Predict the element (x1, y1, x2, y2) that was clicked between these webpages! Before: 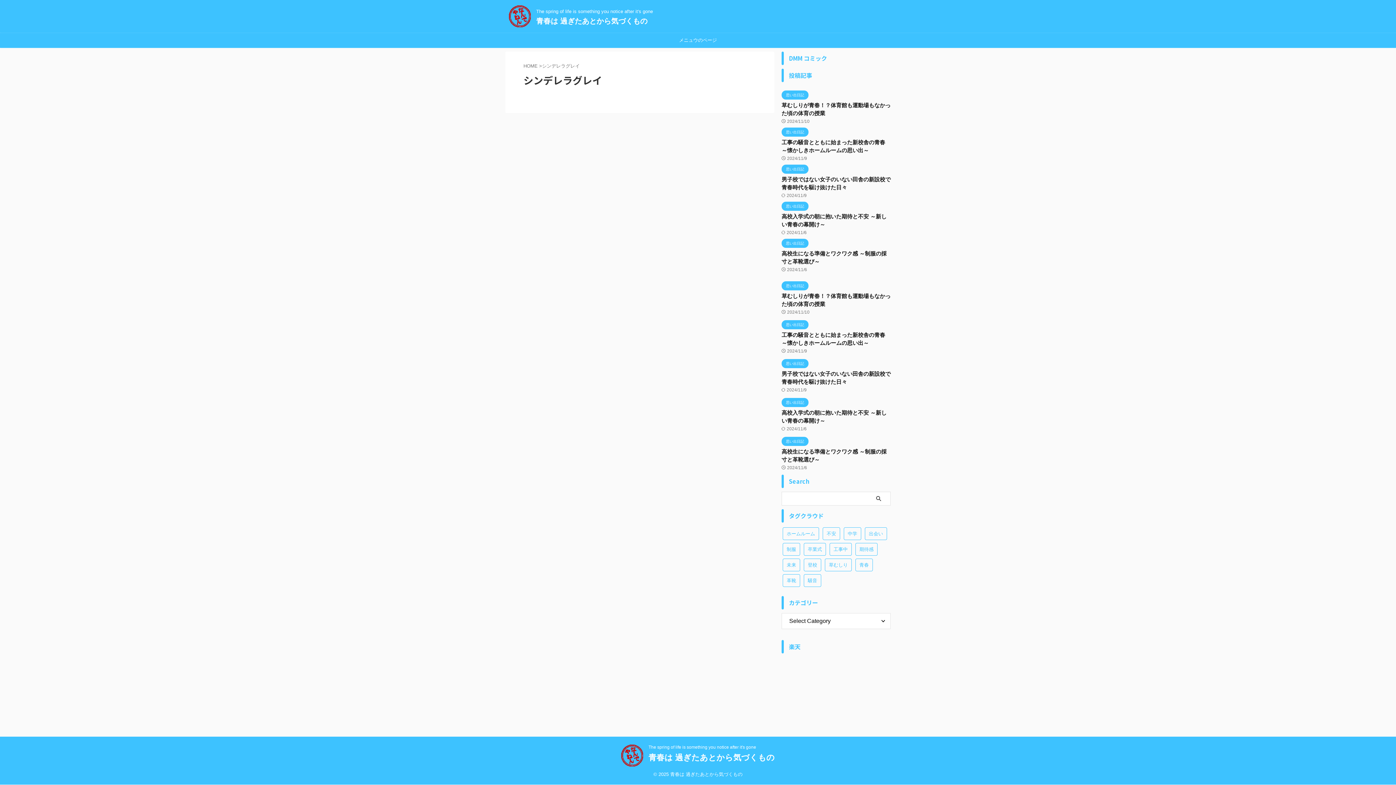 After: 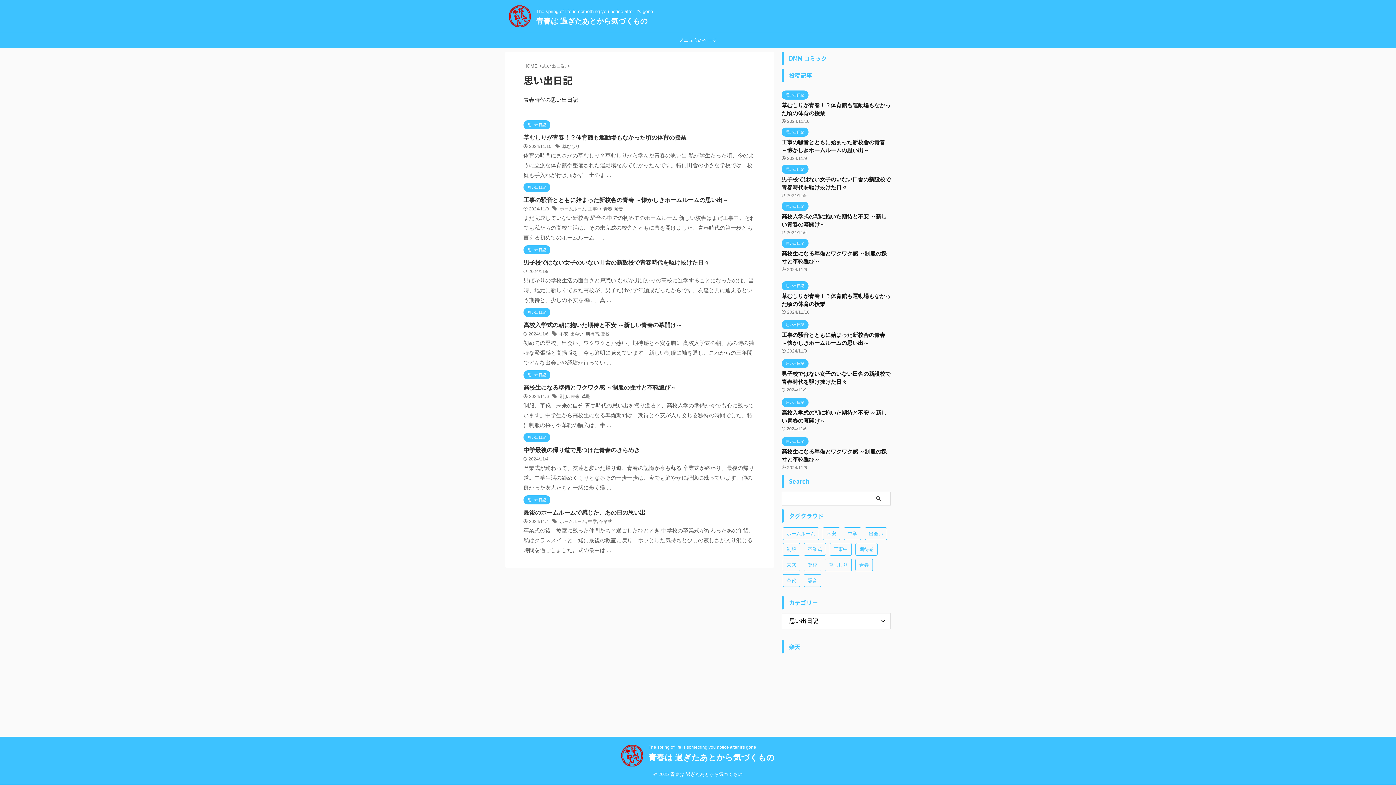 Action: label: 思い出日記 bbox: (781, 202, 808, 208)